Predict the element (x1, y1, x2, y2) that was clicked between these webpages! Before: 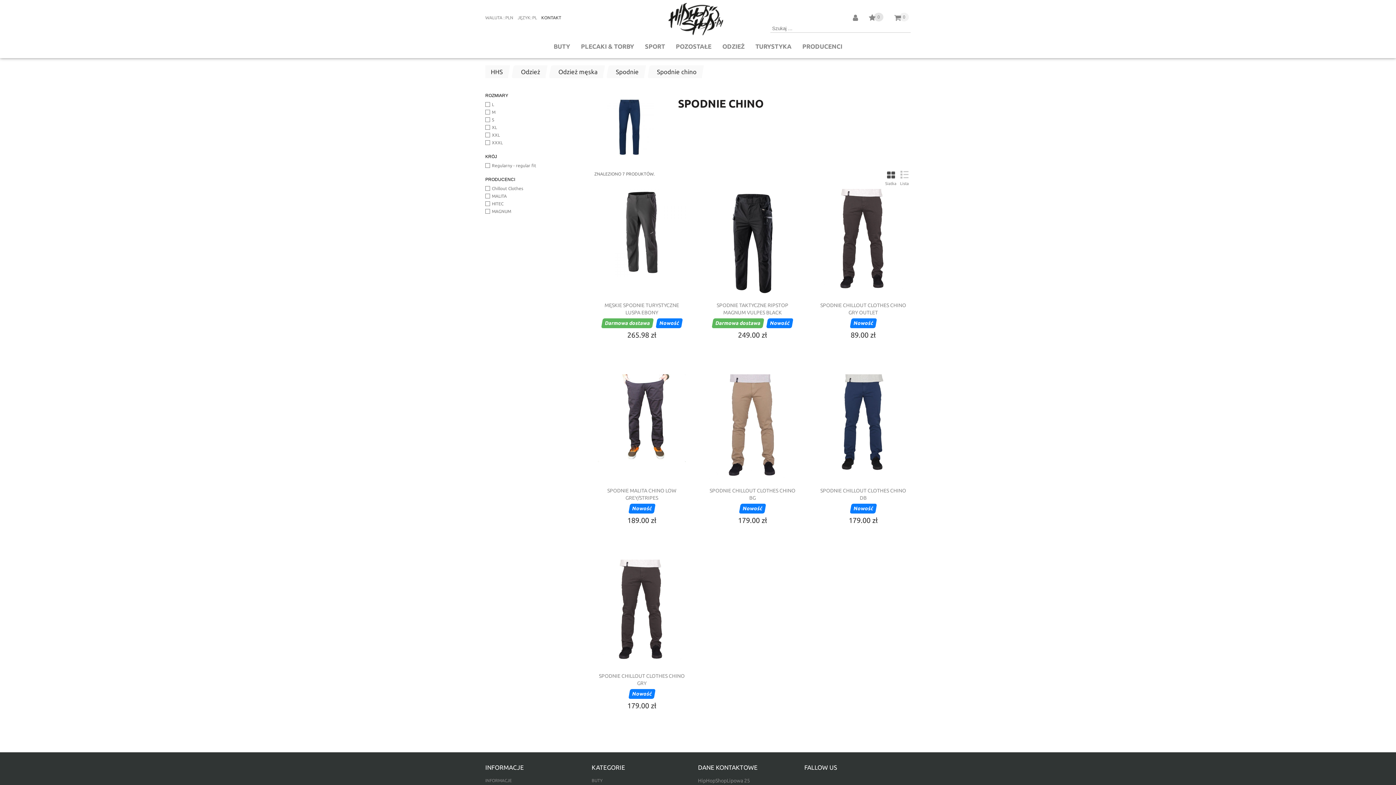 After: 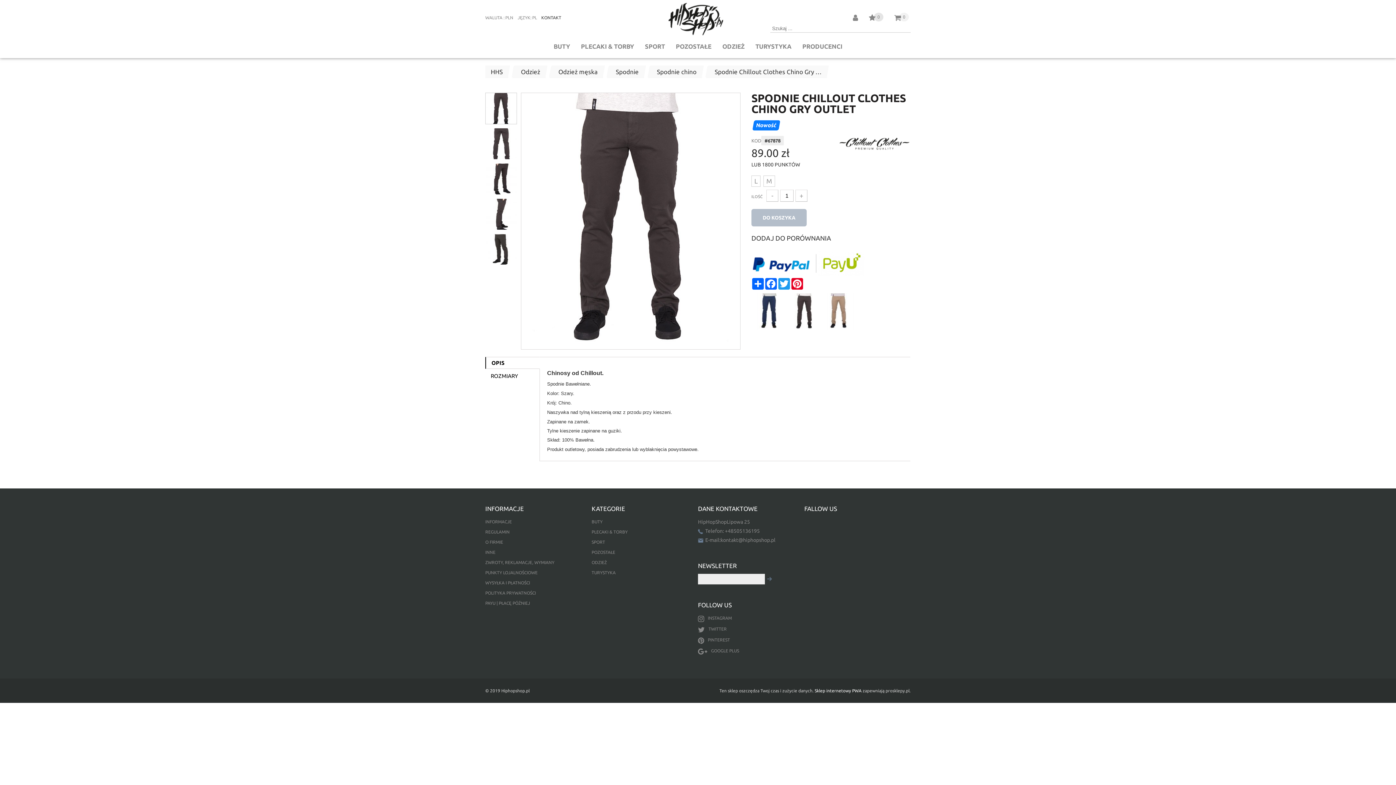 Action: label: SPODNIE CHILLOUT CLOTHES CHINO GRY OUTLET bbox: (819, 301, 907, 316)